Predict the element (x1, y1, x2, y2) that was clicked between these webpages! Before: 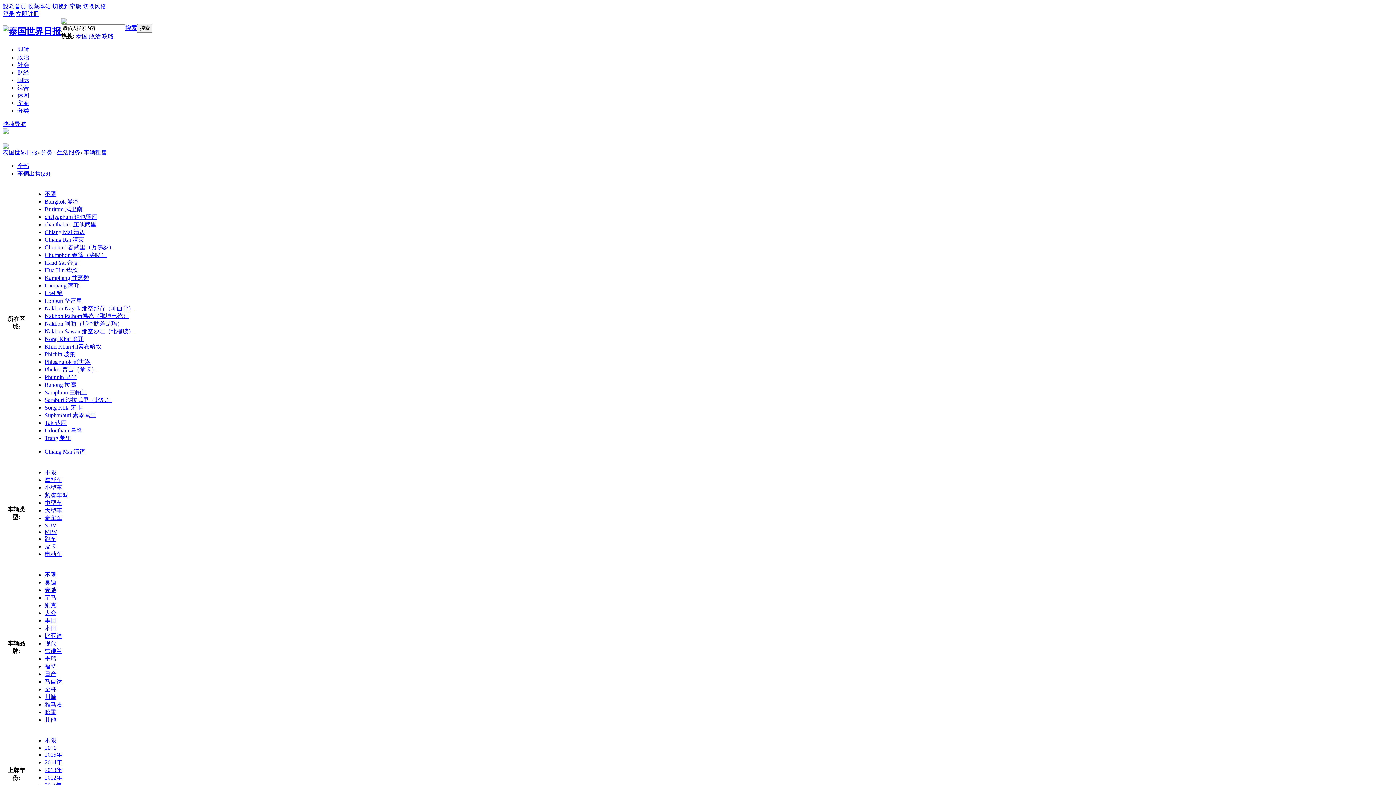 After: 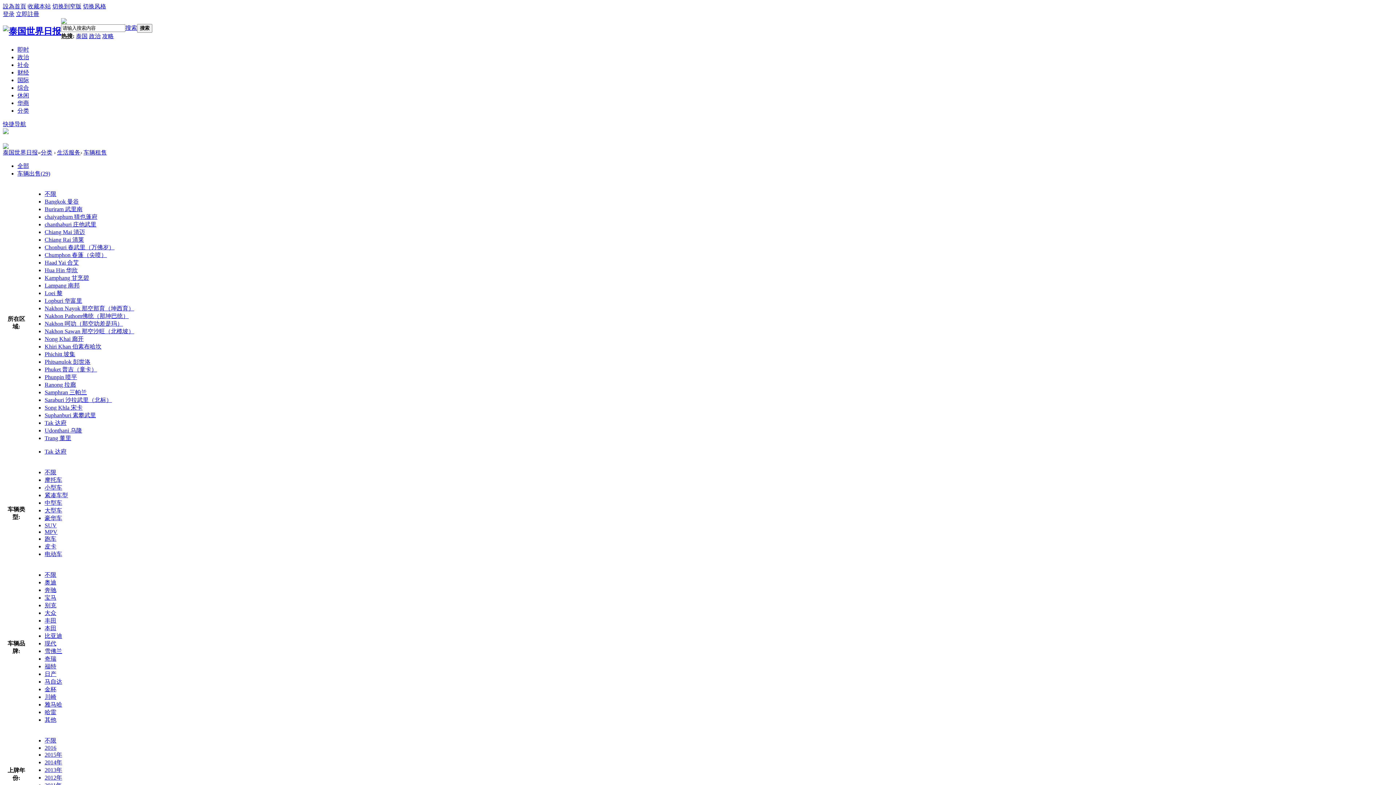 Action: label: Tak 达府 bbox: (44, 420, 66, 426)